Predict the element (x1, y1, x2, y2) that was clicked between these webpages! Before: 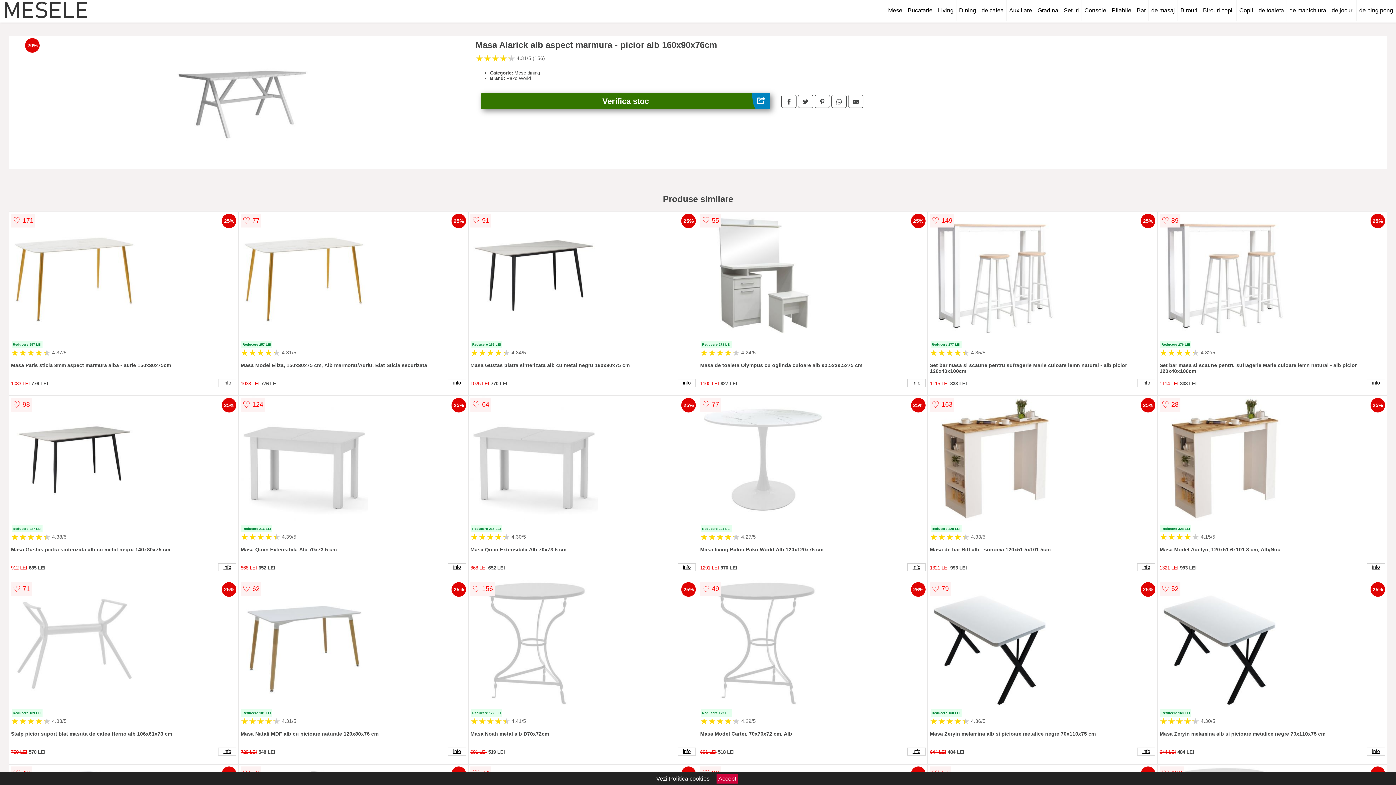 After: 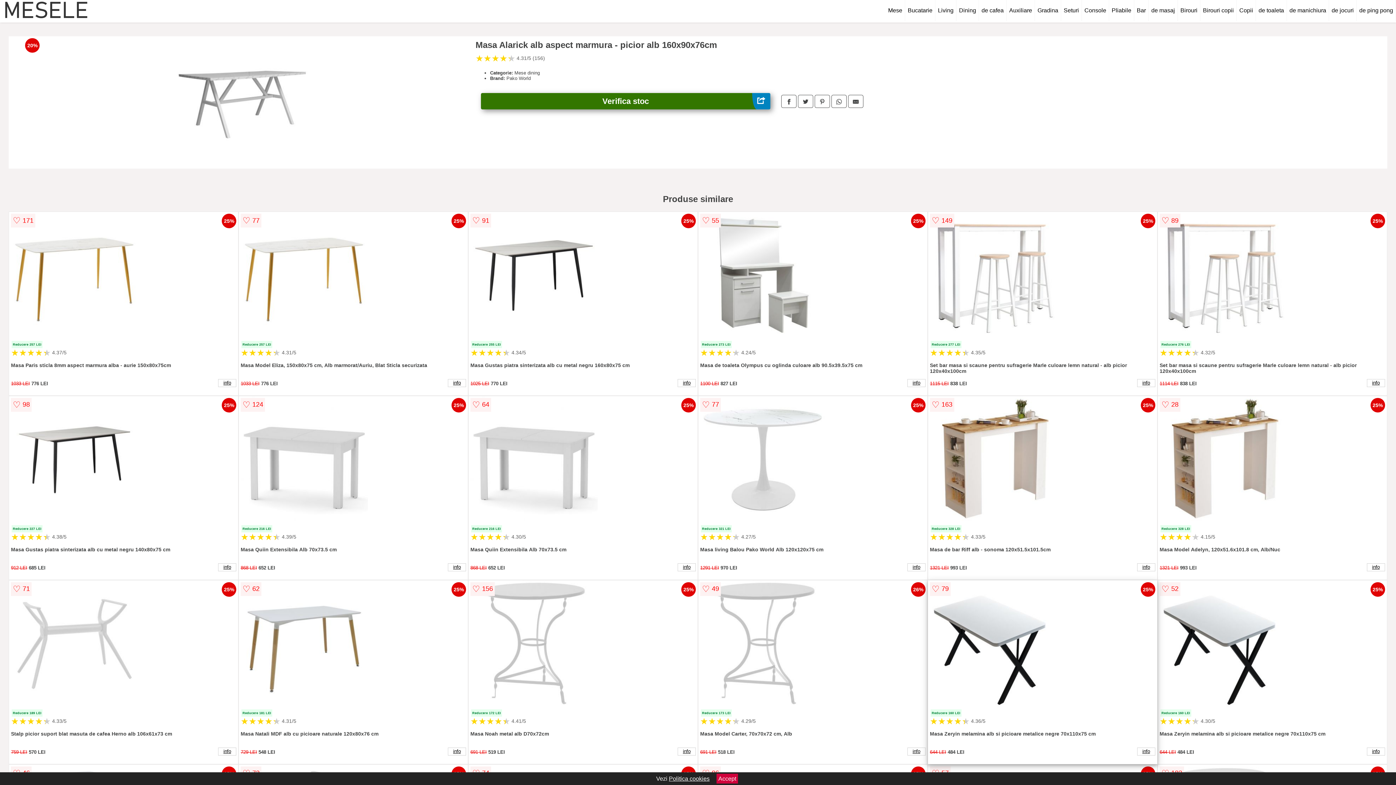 Action: bbox: (930, 580, 1155, 709)